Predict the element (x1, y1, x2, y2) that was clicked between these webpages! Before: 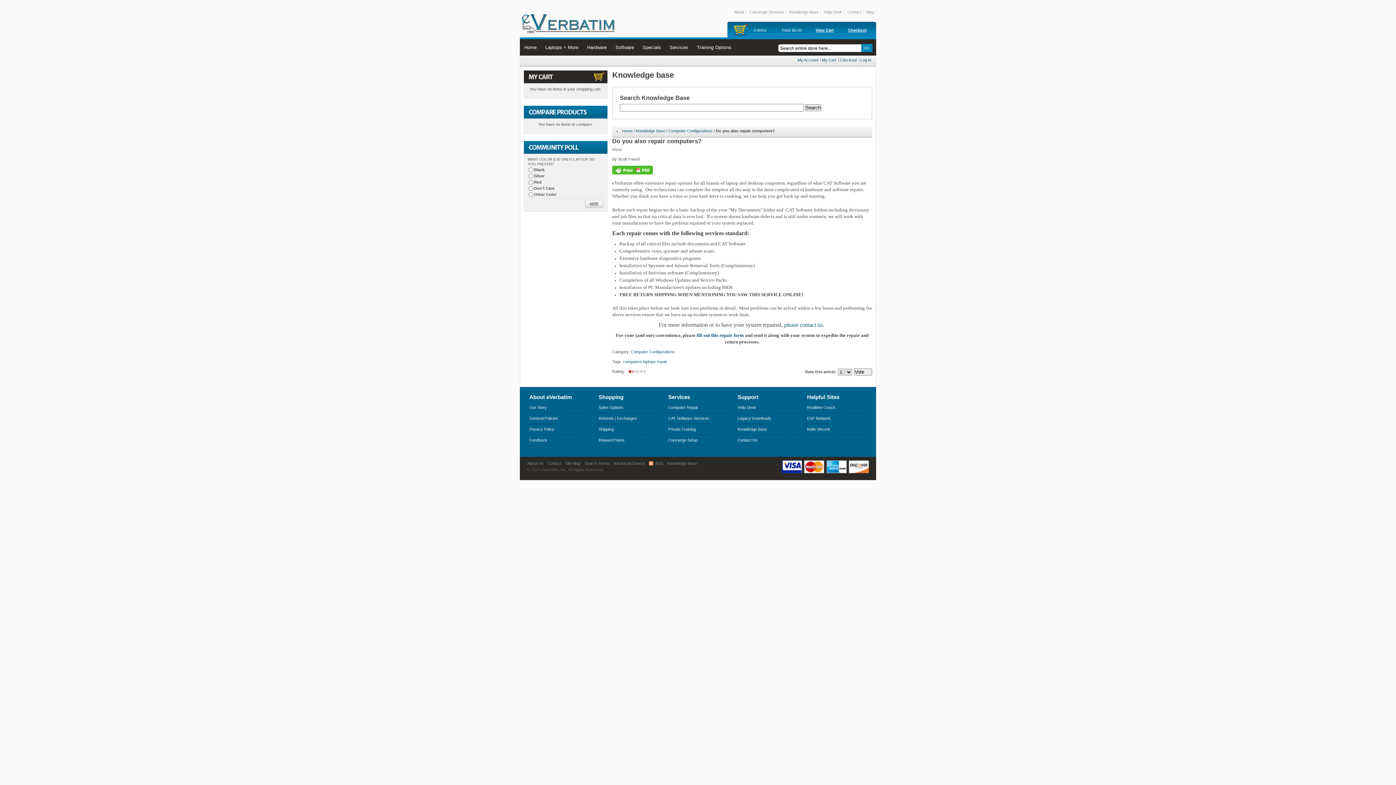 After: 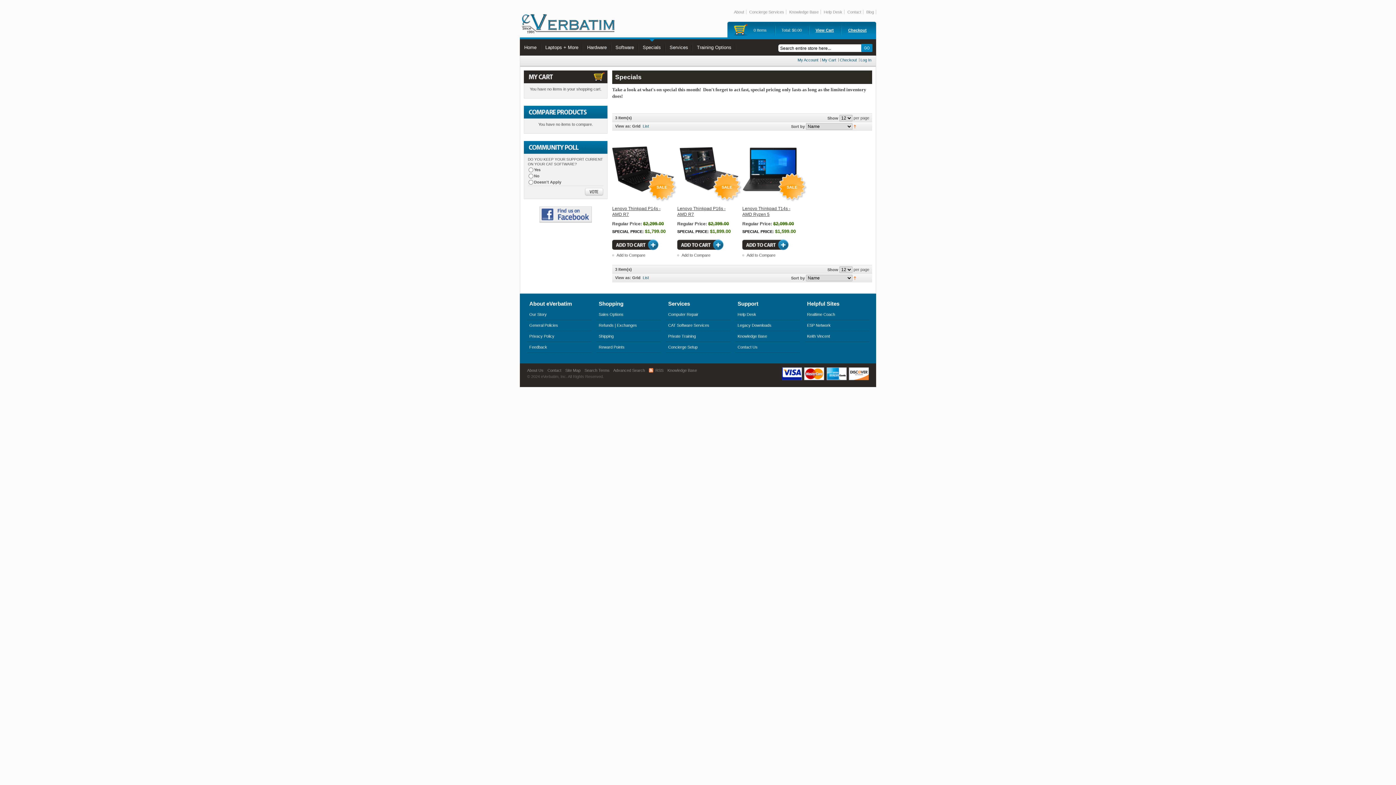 Action: bbox: (638, 39, 665, 55) label: Specials